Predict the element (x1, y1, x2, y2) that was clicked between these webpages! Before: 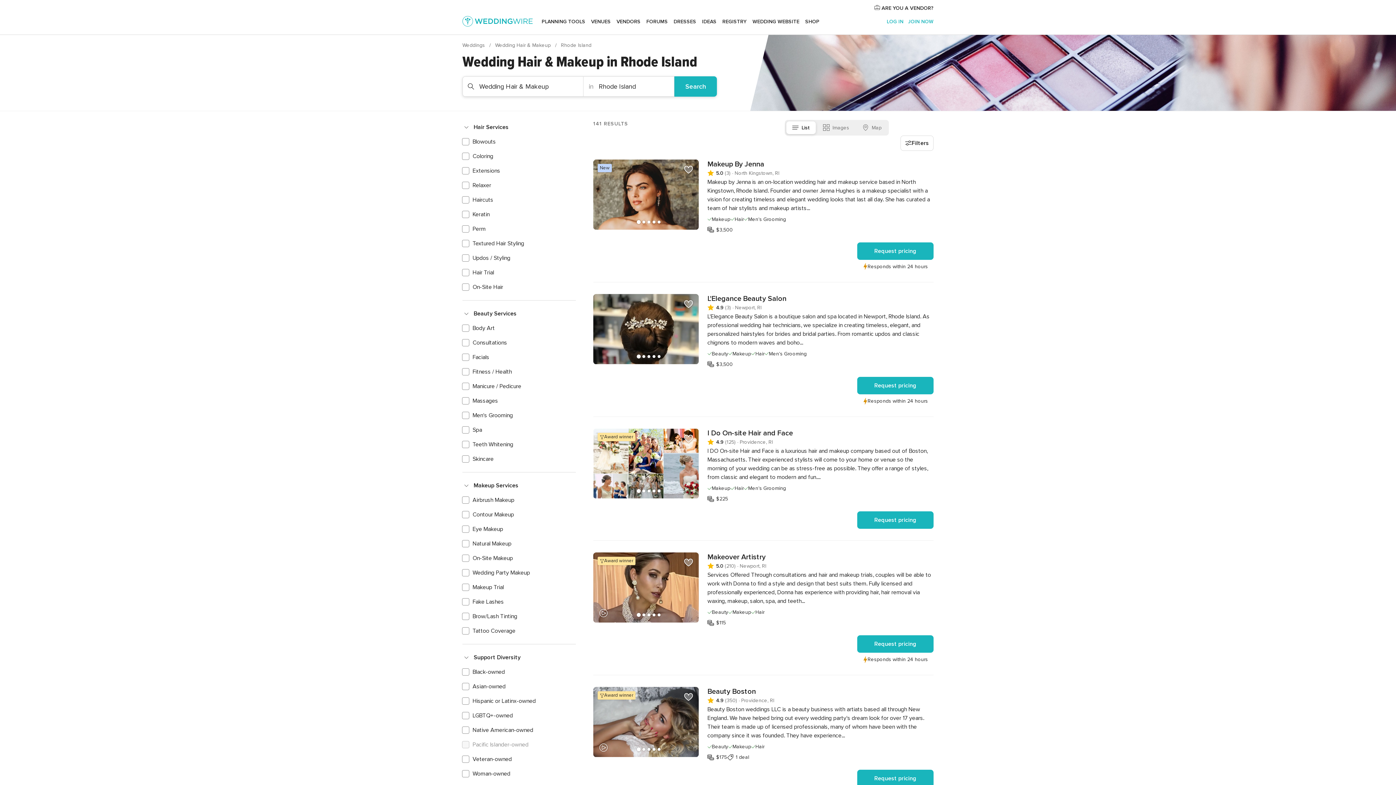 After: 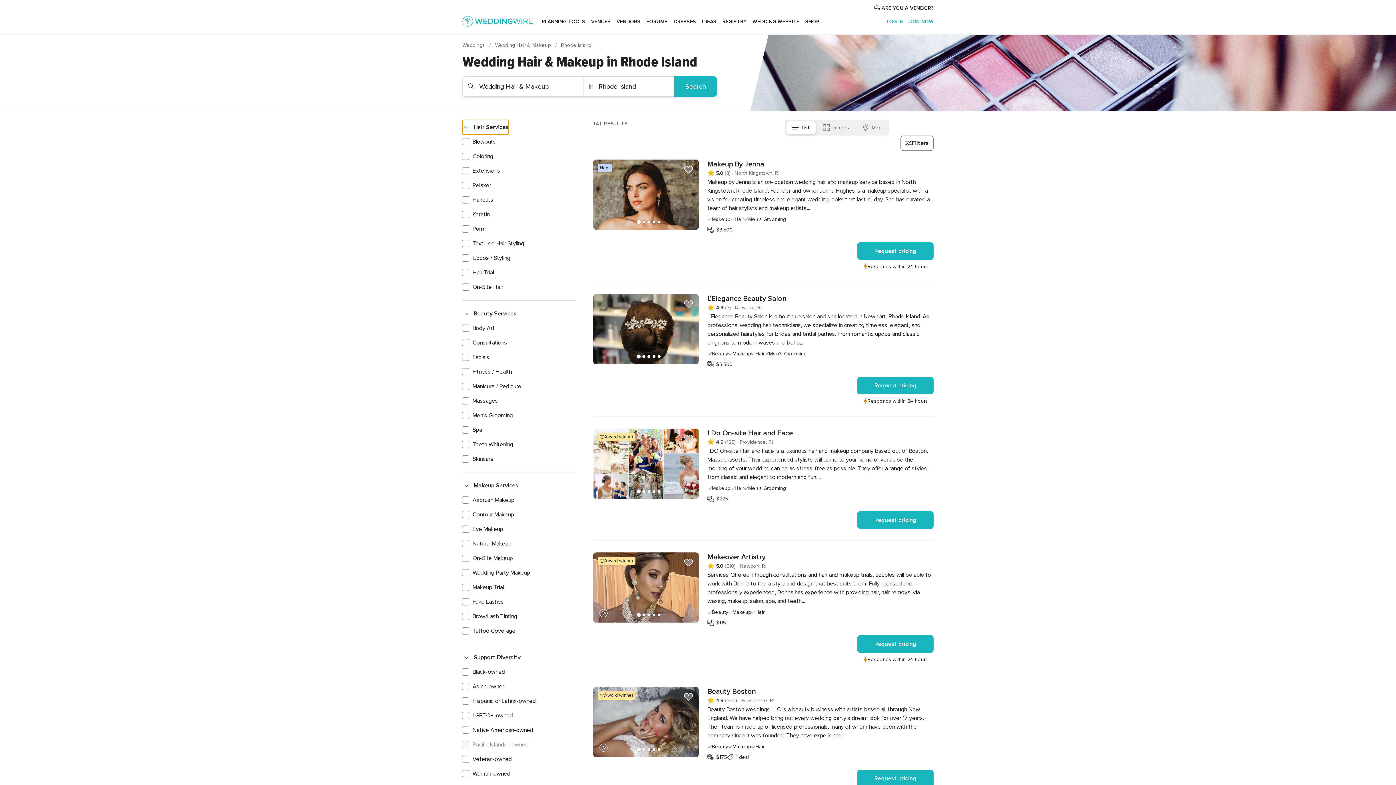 Action: label: Filters bbox: (900, 135, 933, 150)